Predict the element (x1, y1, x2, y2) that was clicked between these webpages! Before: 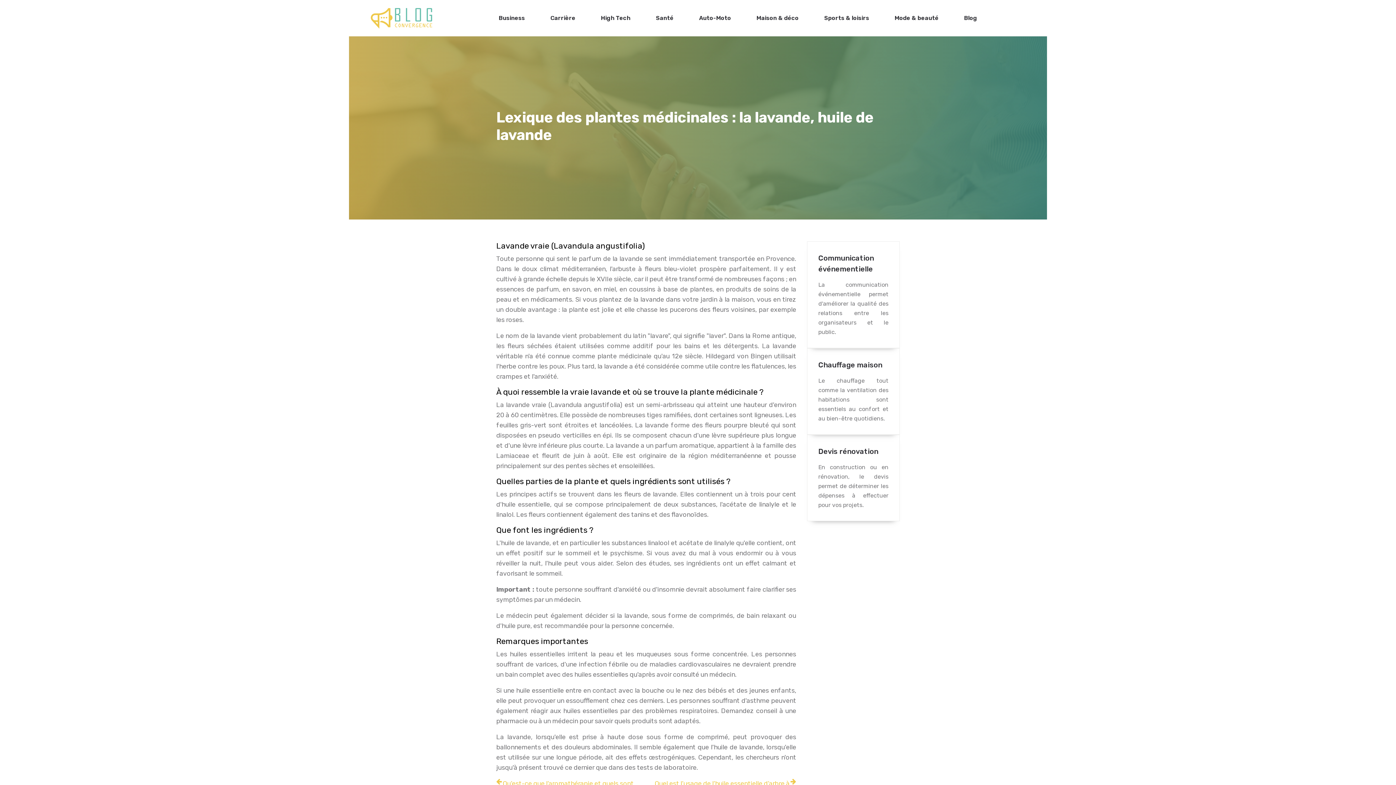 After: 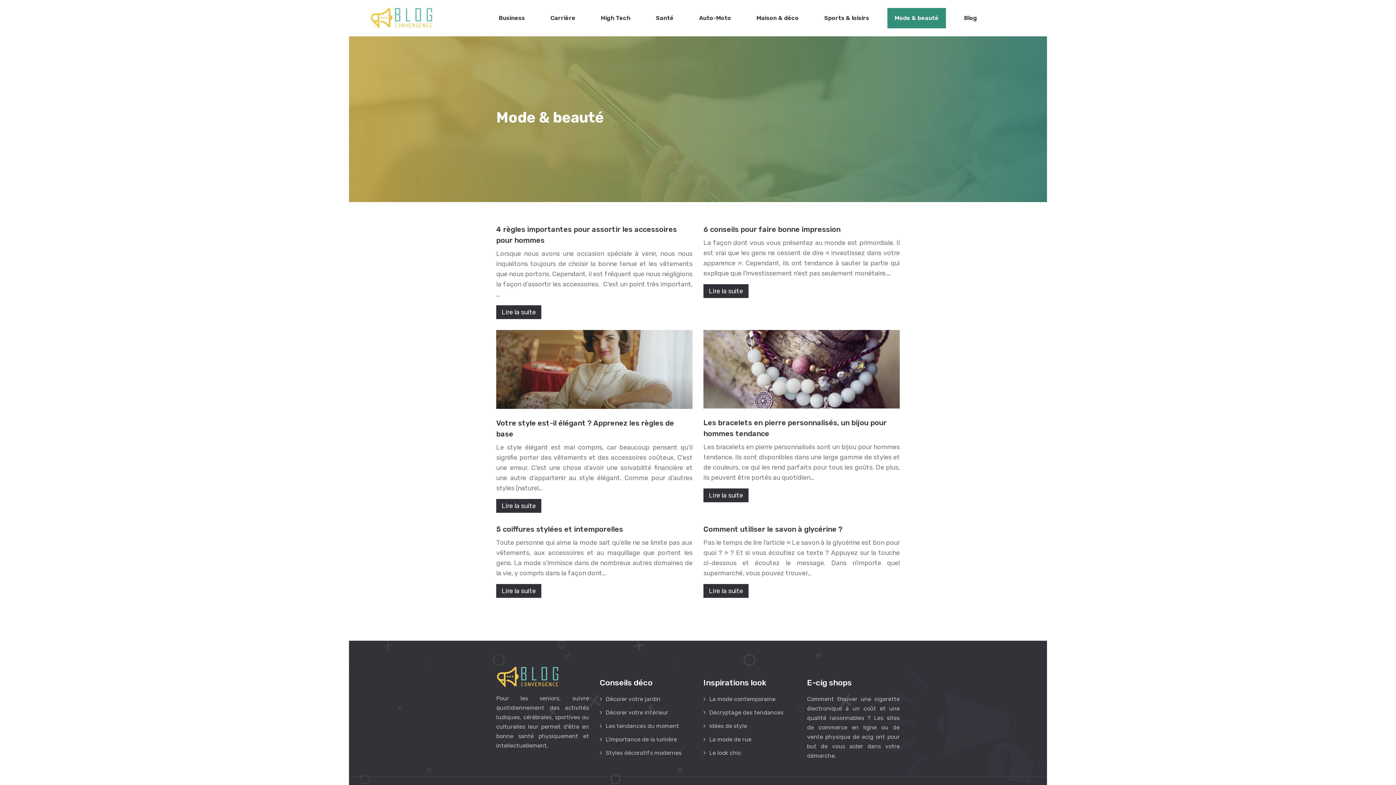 Action: bbox: (887, 8, 946, 28) label: Mode & beauté